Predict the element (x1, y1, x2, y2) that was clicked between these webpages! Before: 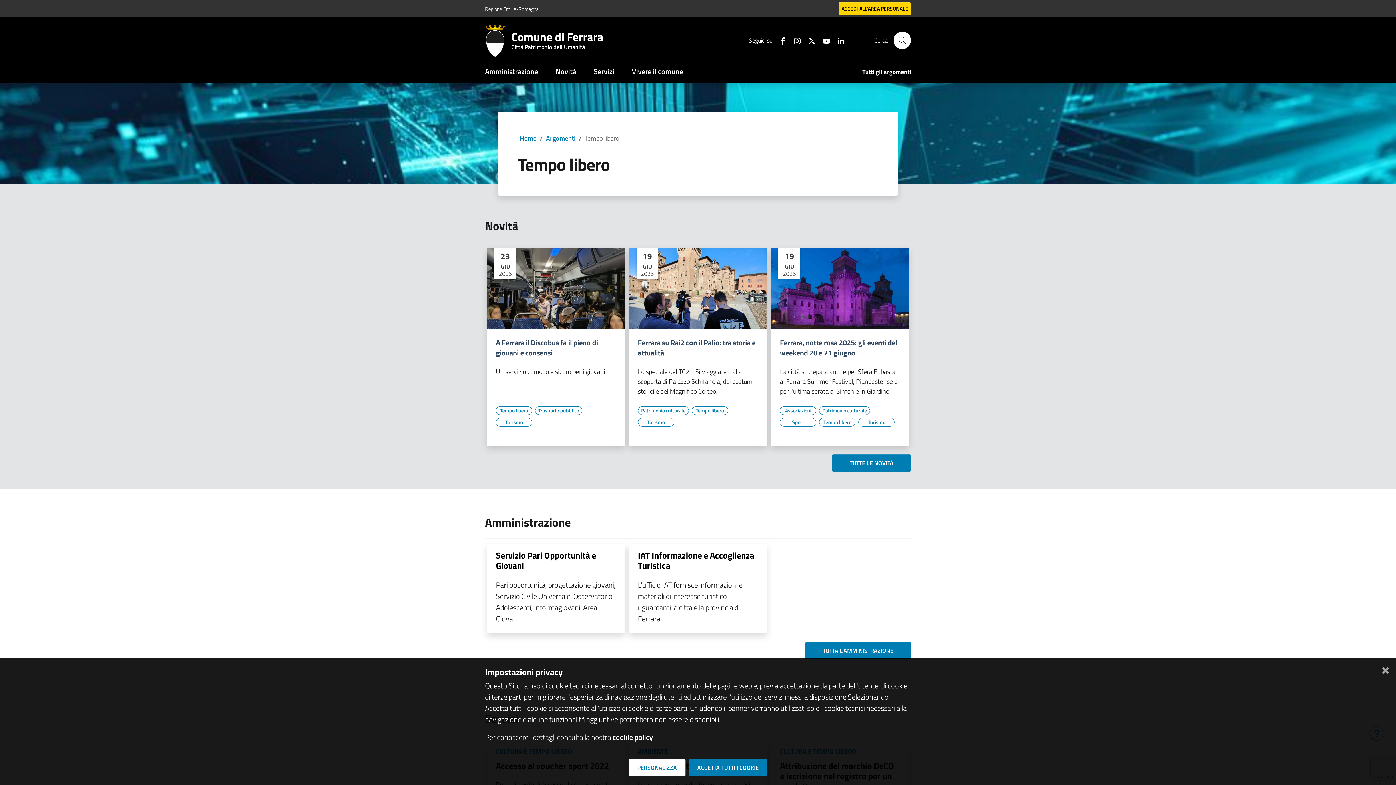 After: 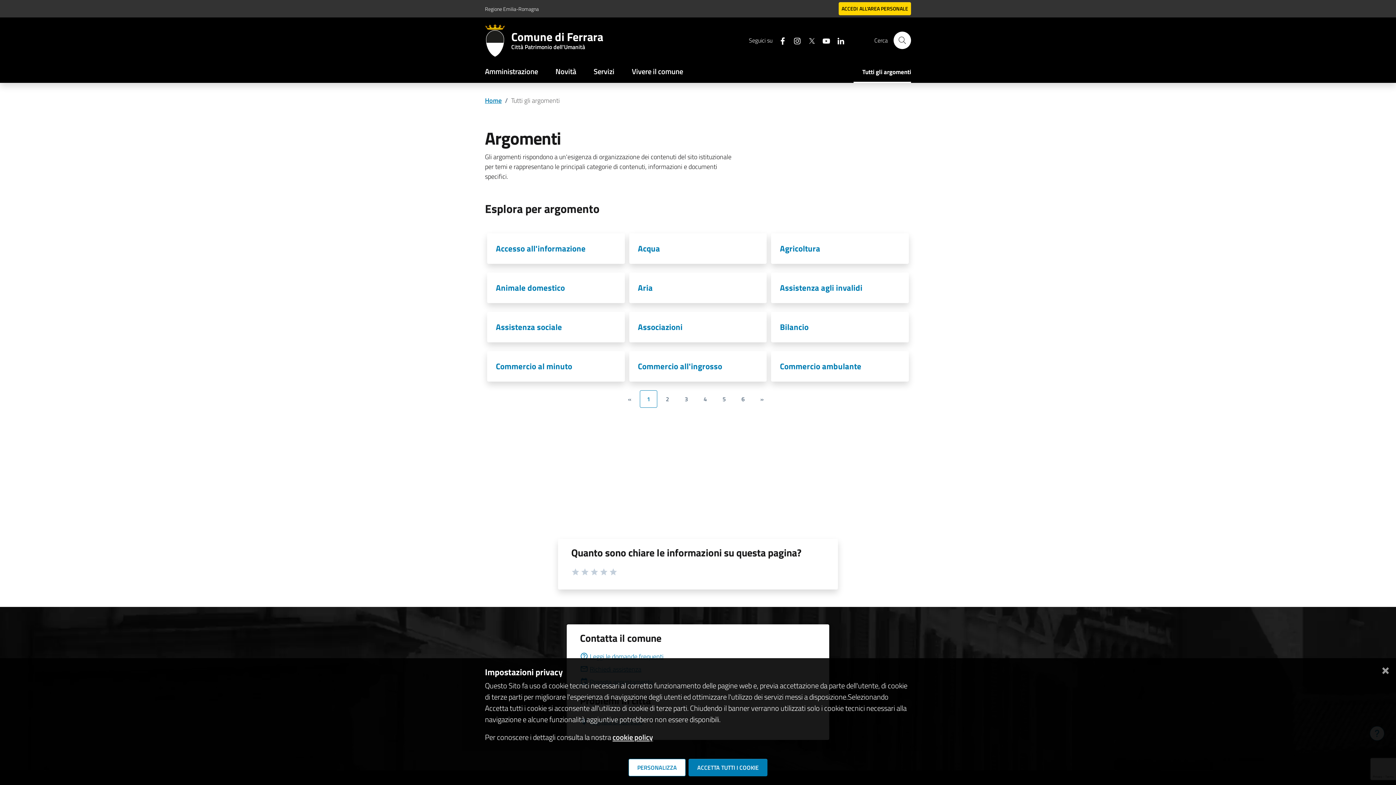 Action: bbox: (546, 133, 575, 143) label: Argomenti